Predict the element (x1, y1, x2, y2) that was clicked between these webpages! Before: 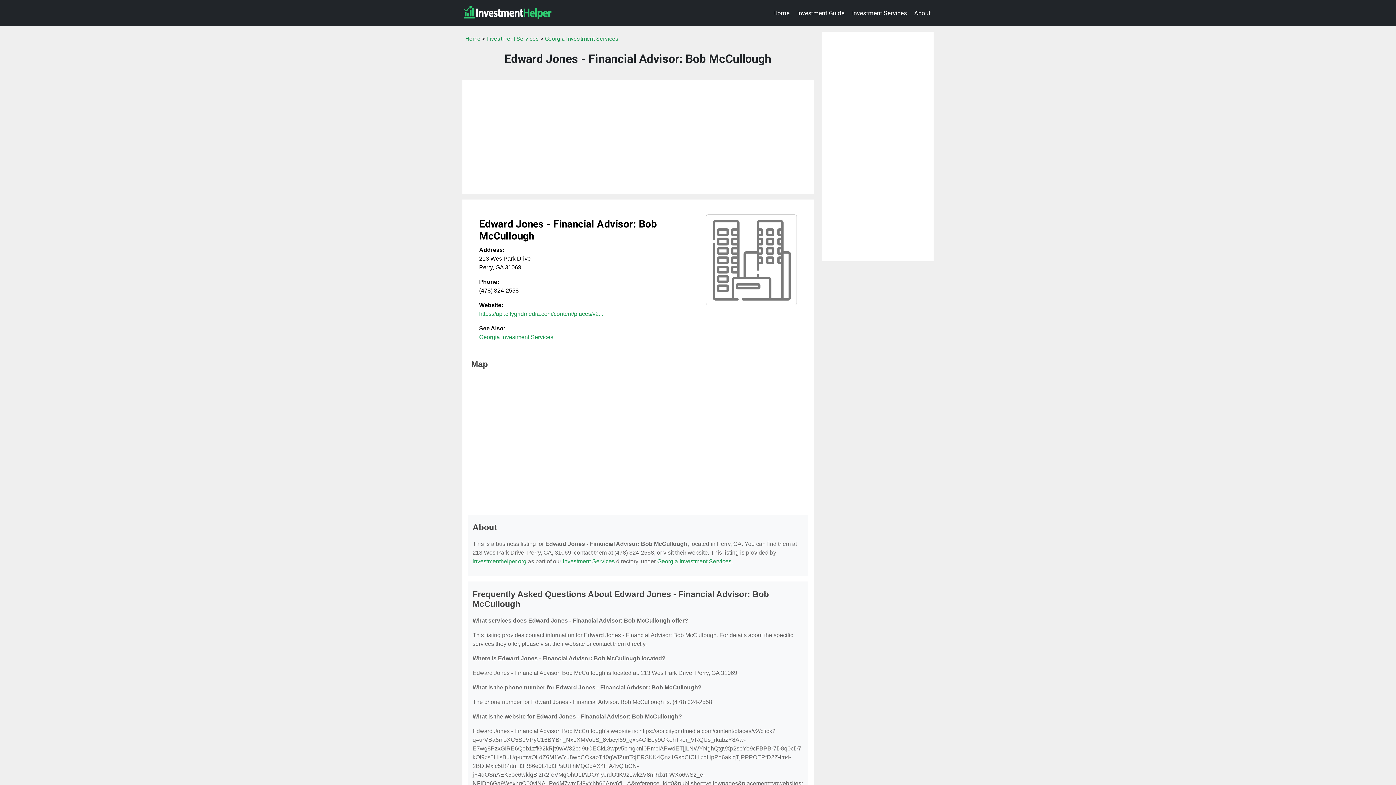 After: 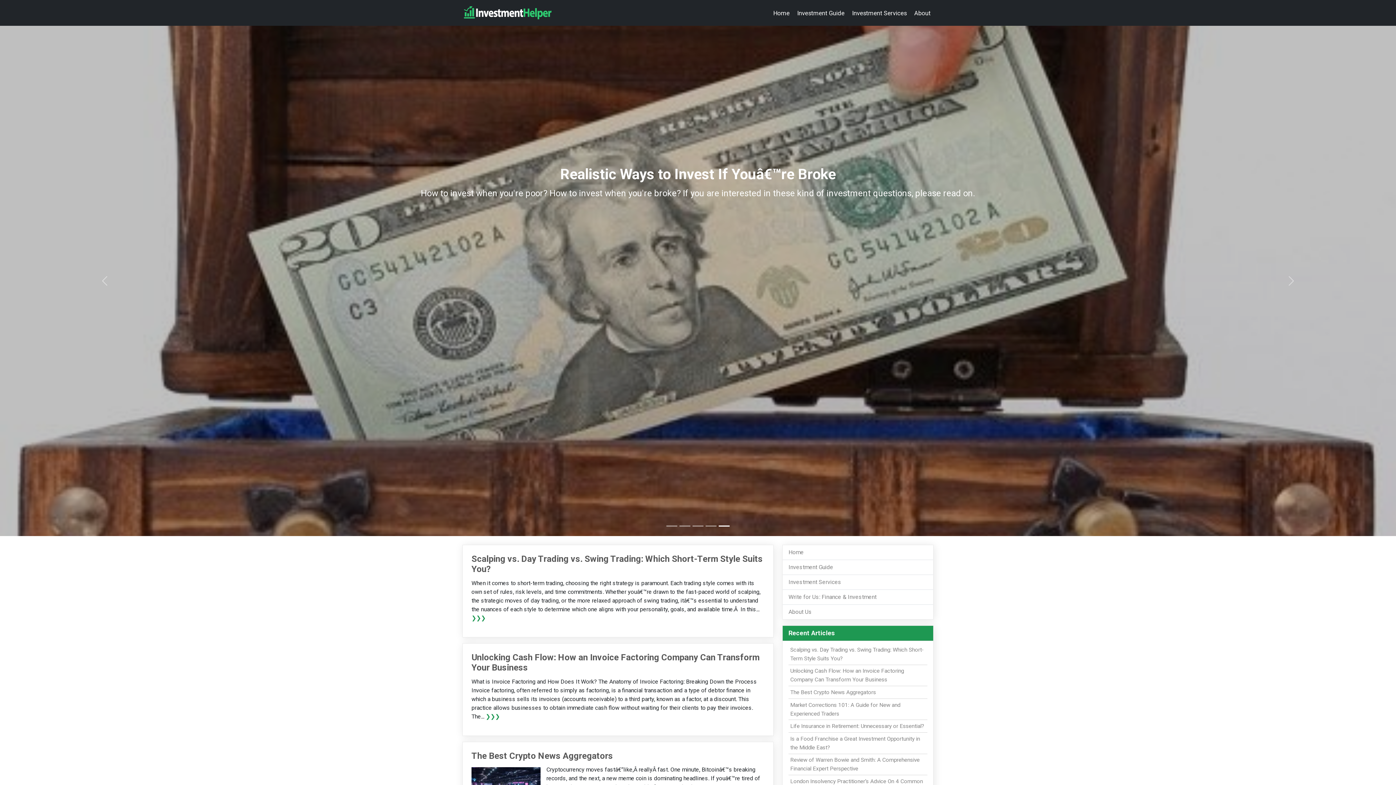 Action: bbox: (472, 558, 526, 564) label: investmenthelper.org